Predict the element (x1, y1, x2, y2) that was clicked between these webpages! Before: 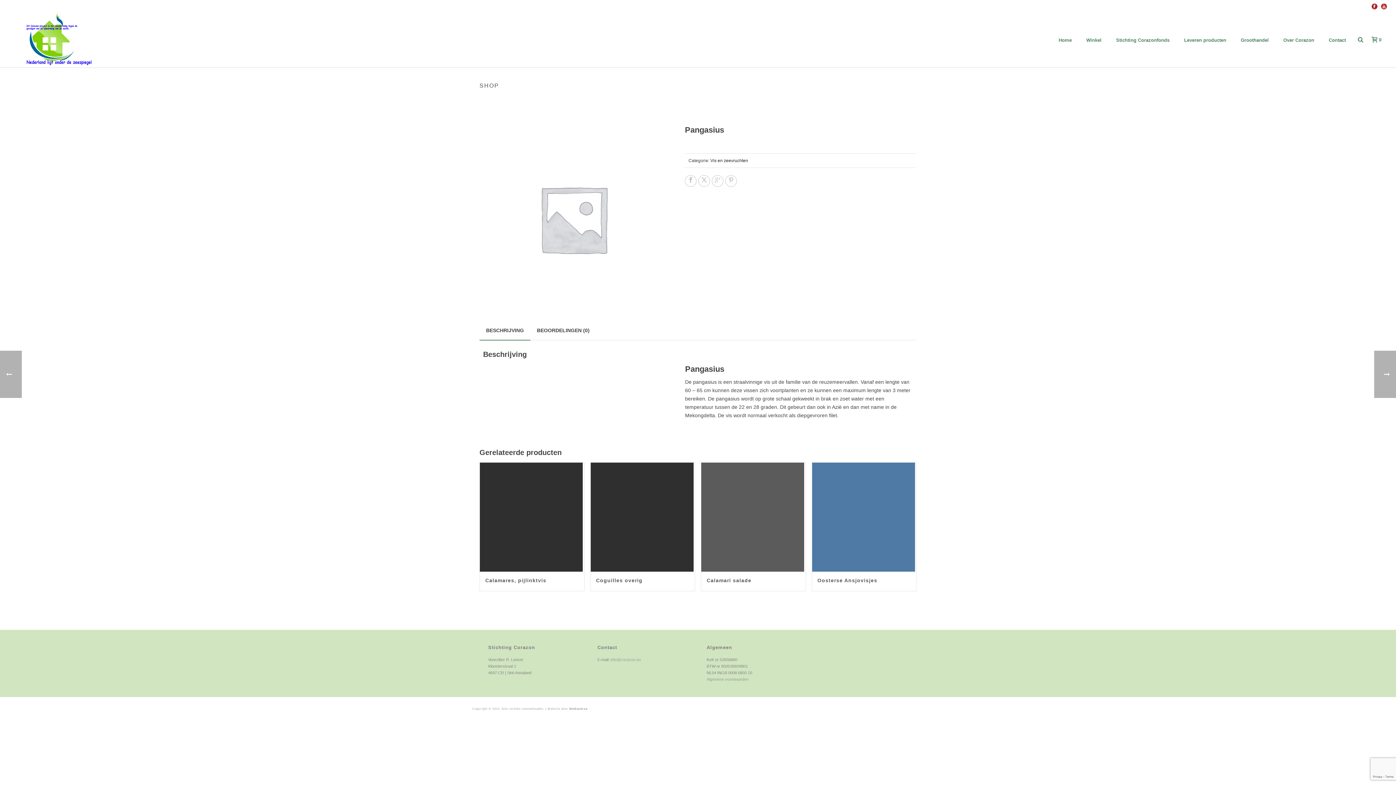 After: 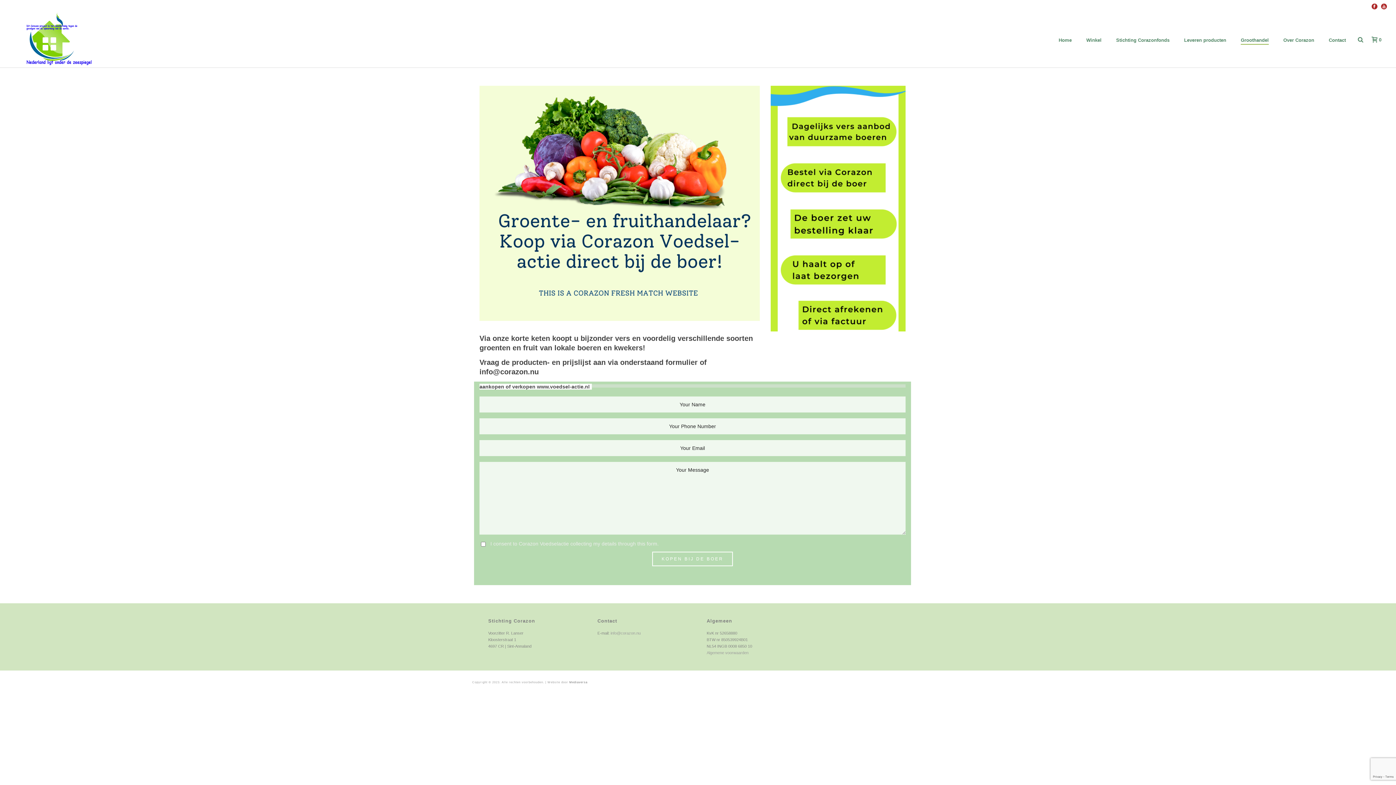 Action: label: Groothandel bbox: (1233, 36, 1276, 44)